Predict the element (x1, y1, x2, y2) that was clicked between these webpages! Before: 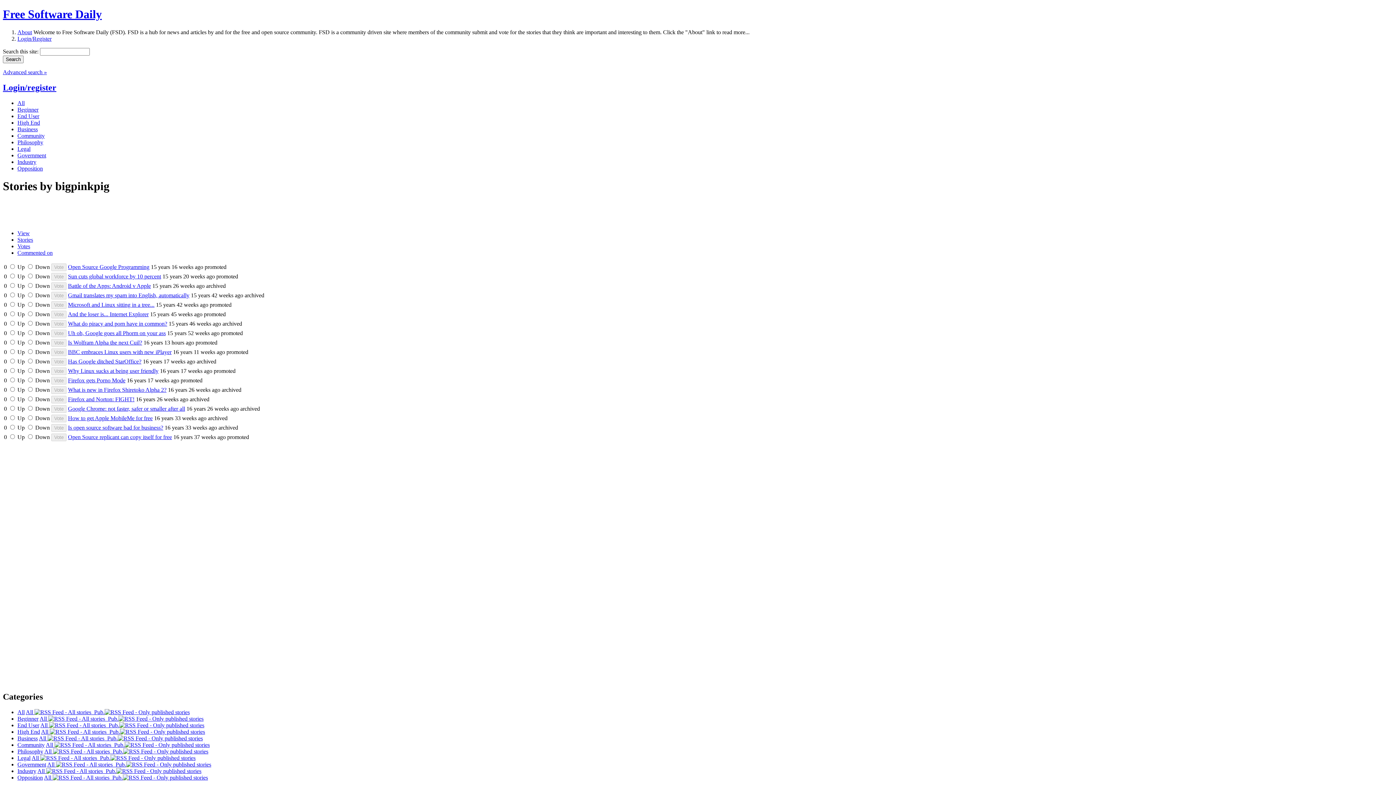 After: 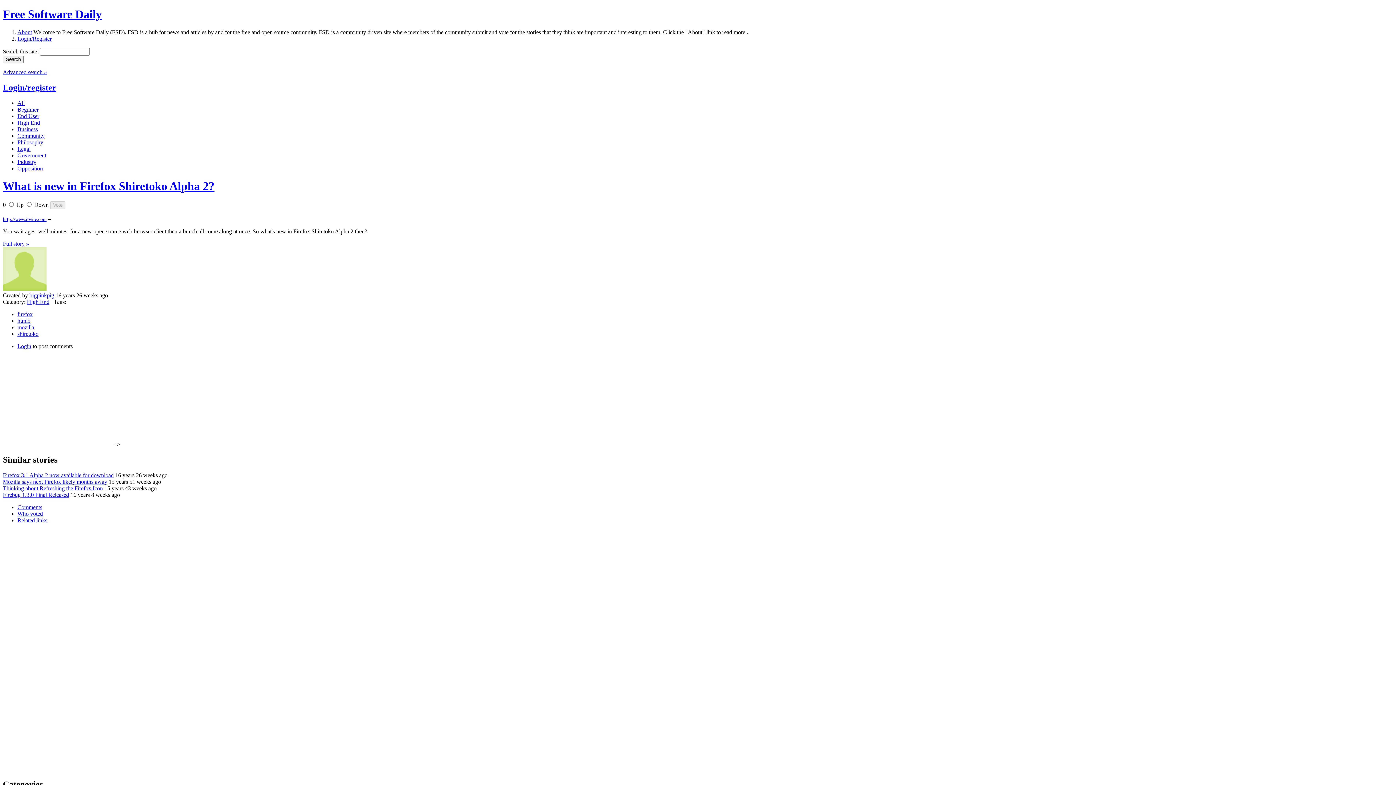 Action: bbox: (68, 386, 166, 392) label: What is new in Firefox Shiretoko Alpha 2?